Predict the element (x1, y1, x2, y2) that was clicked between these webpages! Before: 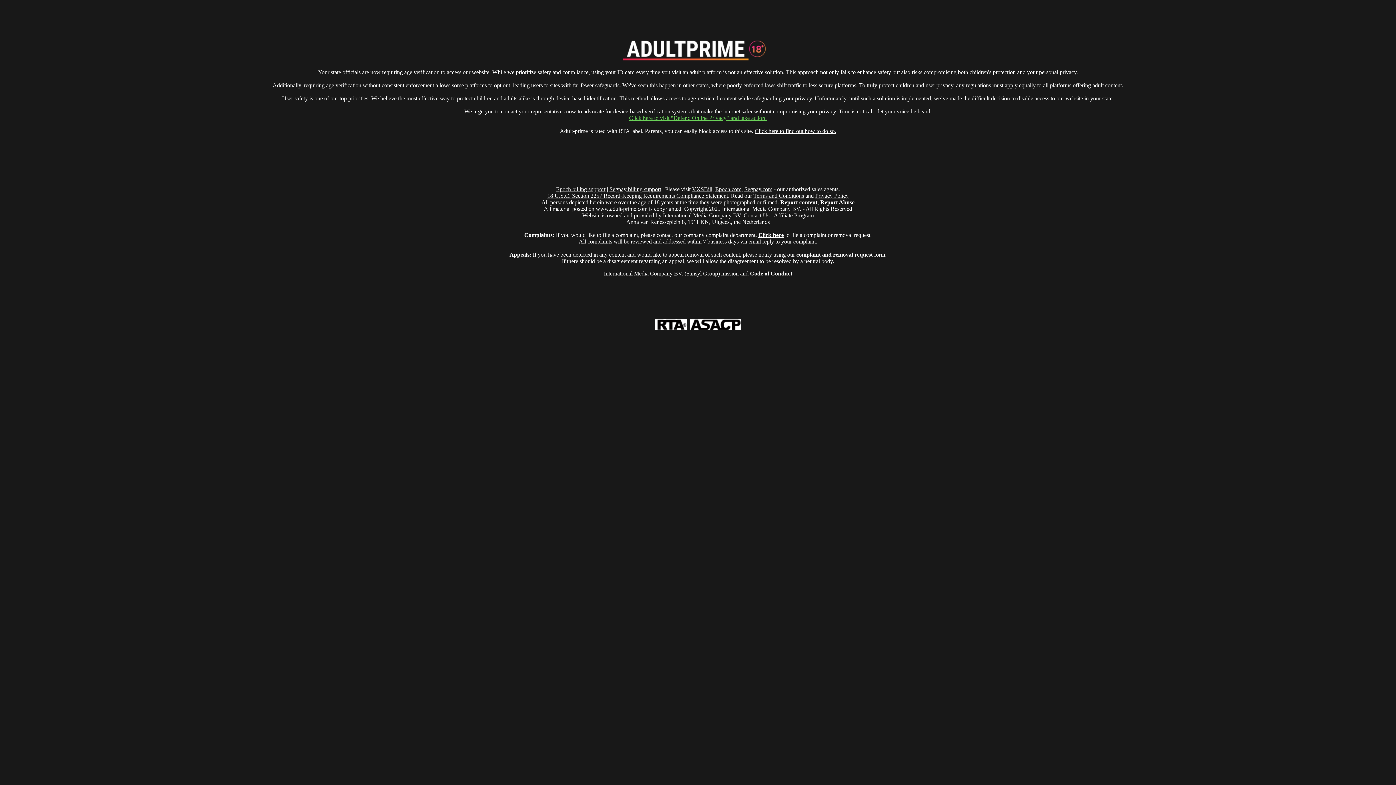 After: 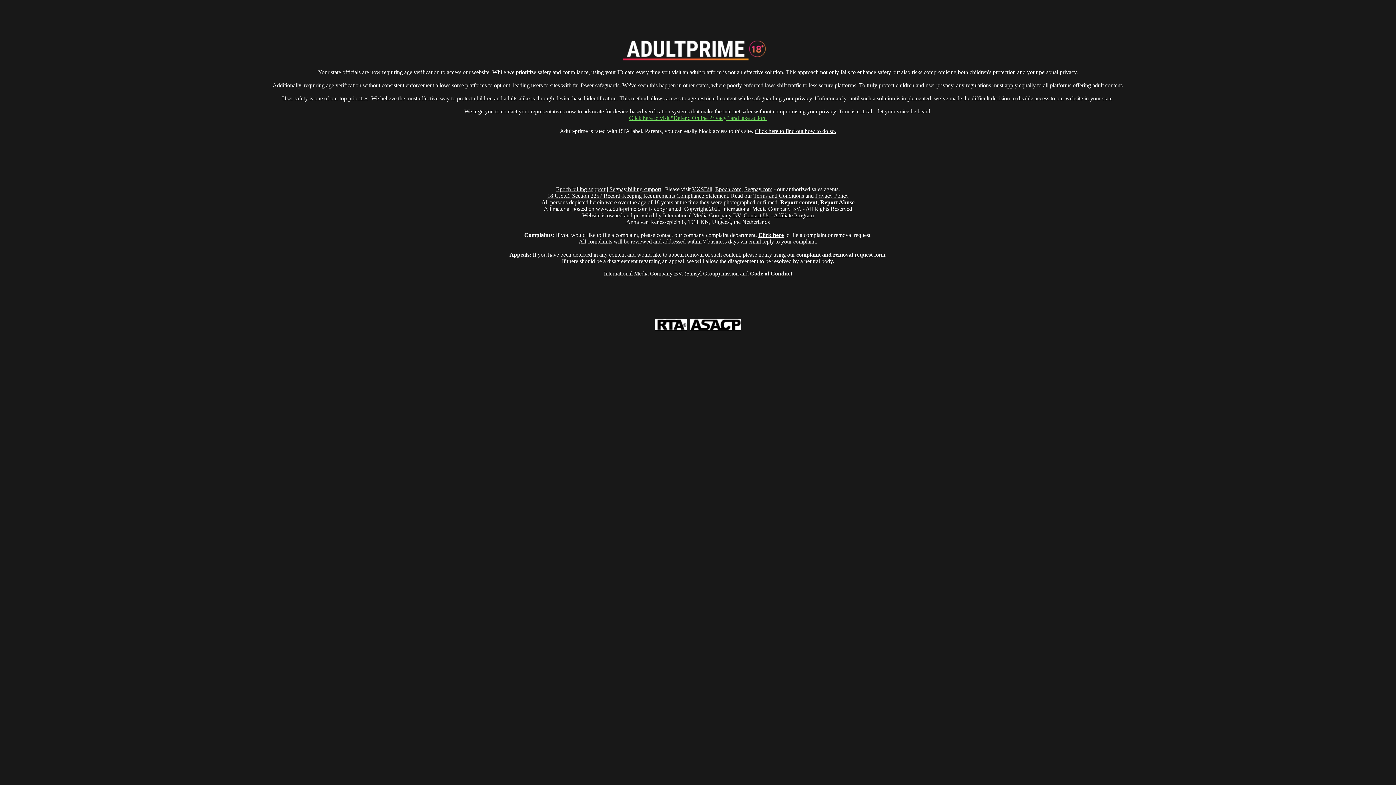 Action: bbox: (753, 192, 804, 198) label: Terms and Conditions